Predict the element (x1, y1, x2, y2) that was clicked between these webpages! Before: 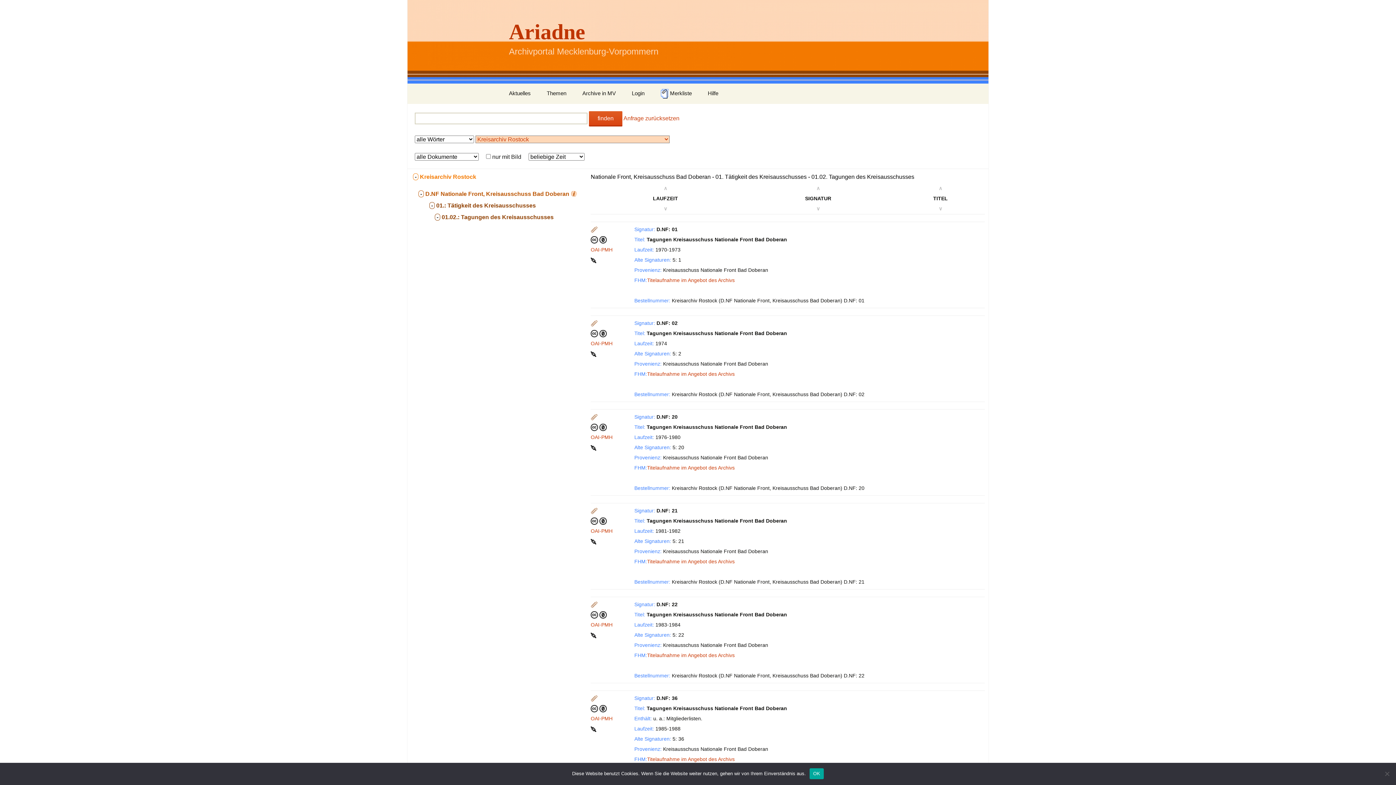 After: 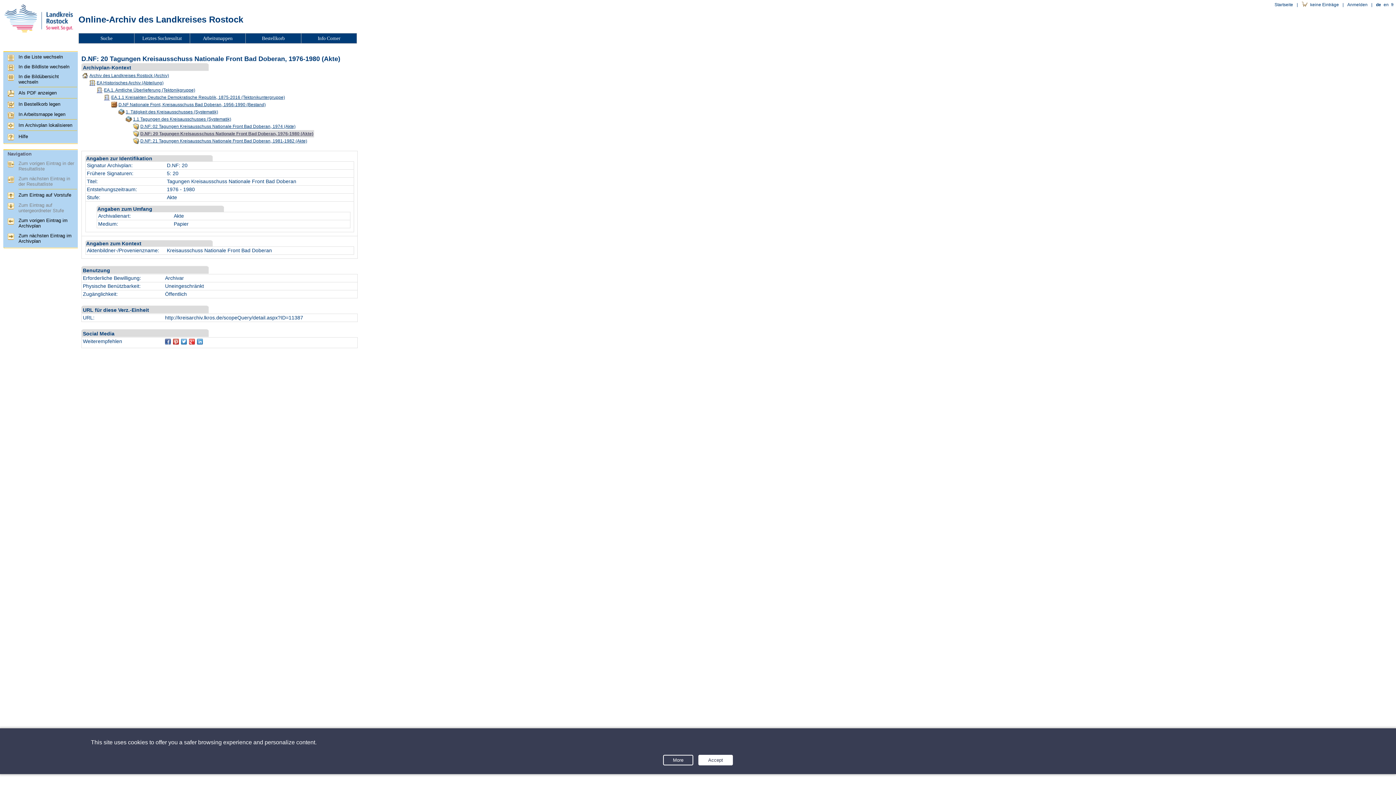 Action: bbox: (647, 465, 734, 470) label: Titelaufnahme im Angebot des Archivs